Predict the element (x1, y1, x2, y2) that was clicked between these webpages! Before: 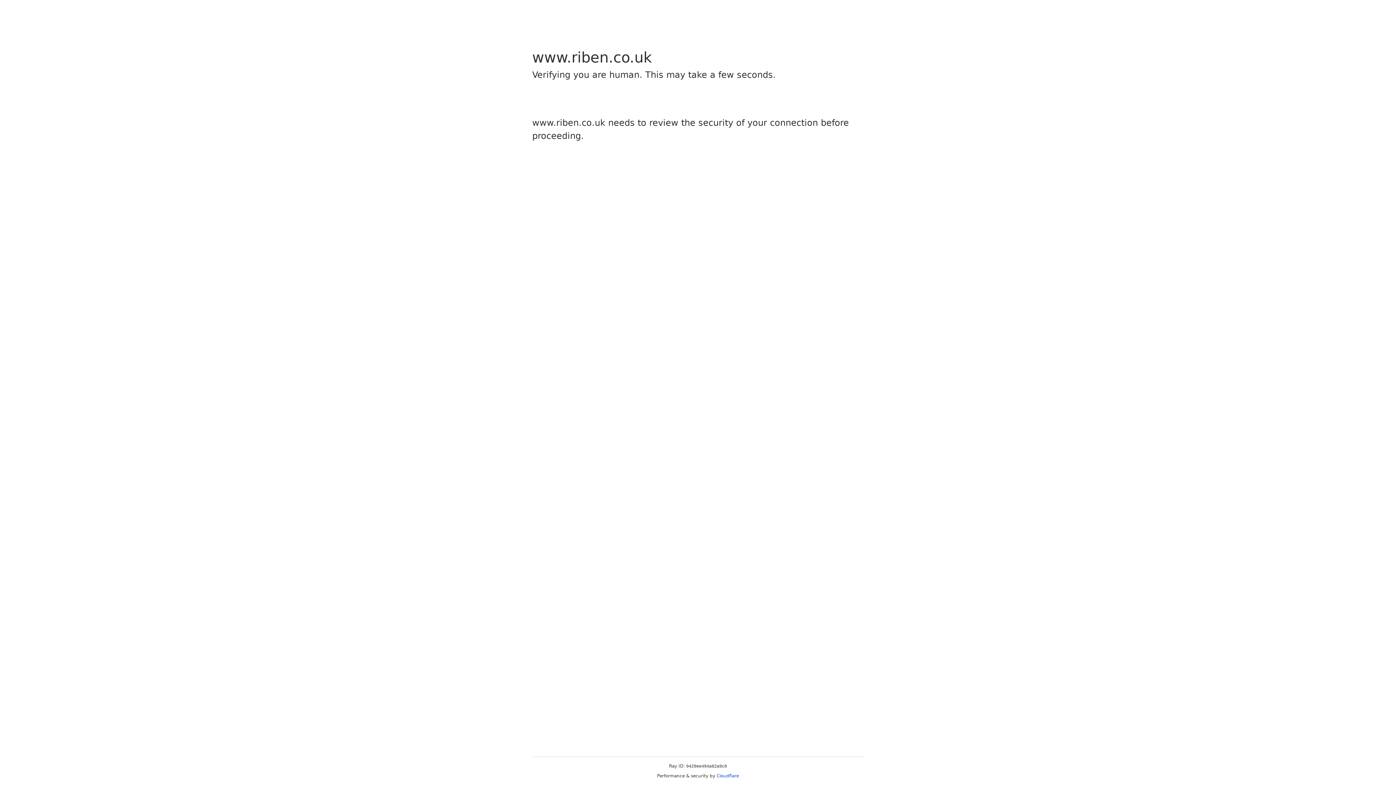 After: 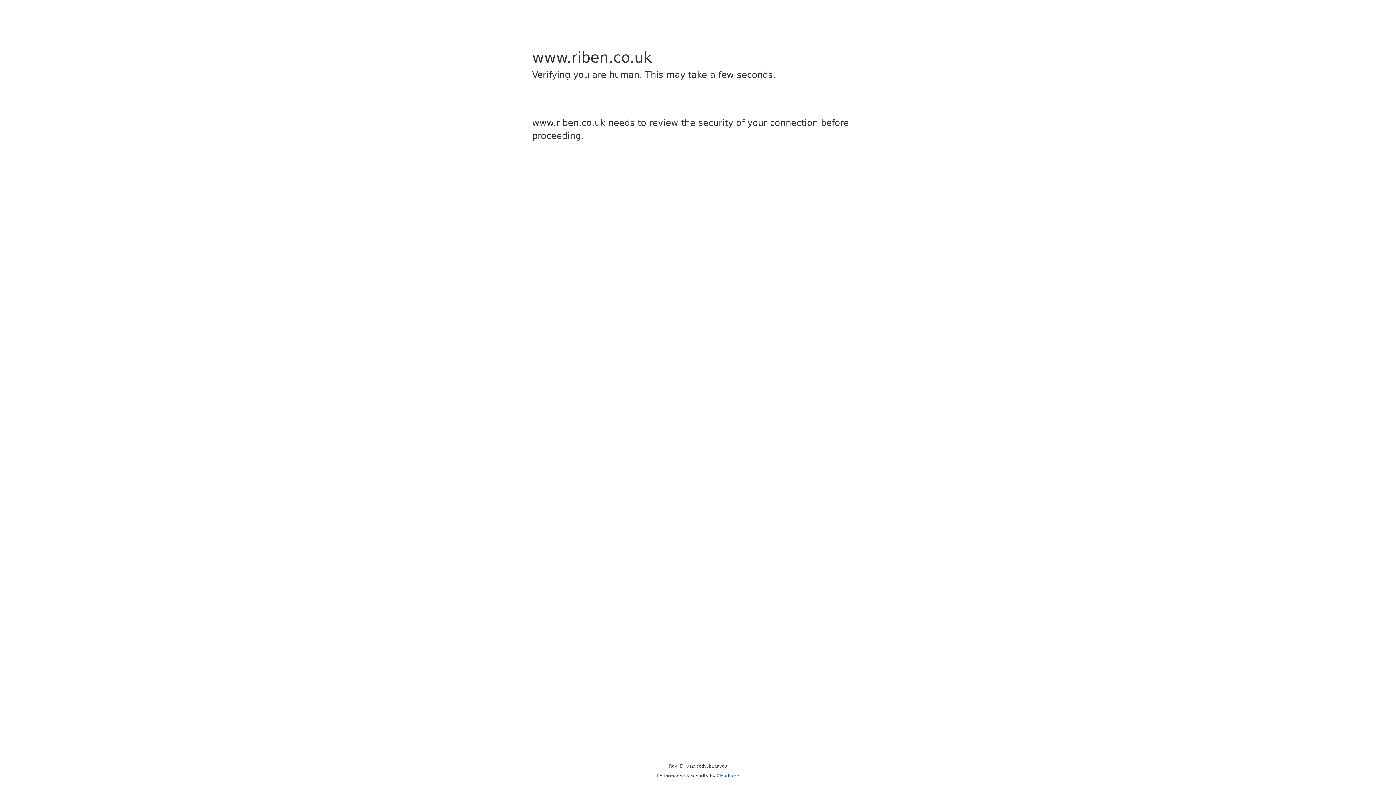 Action: bbox: (716, 773, 739, 778) label: Cloudflare